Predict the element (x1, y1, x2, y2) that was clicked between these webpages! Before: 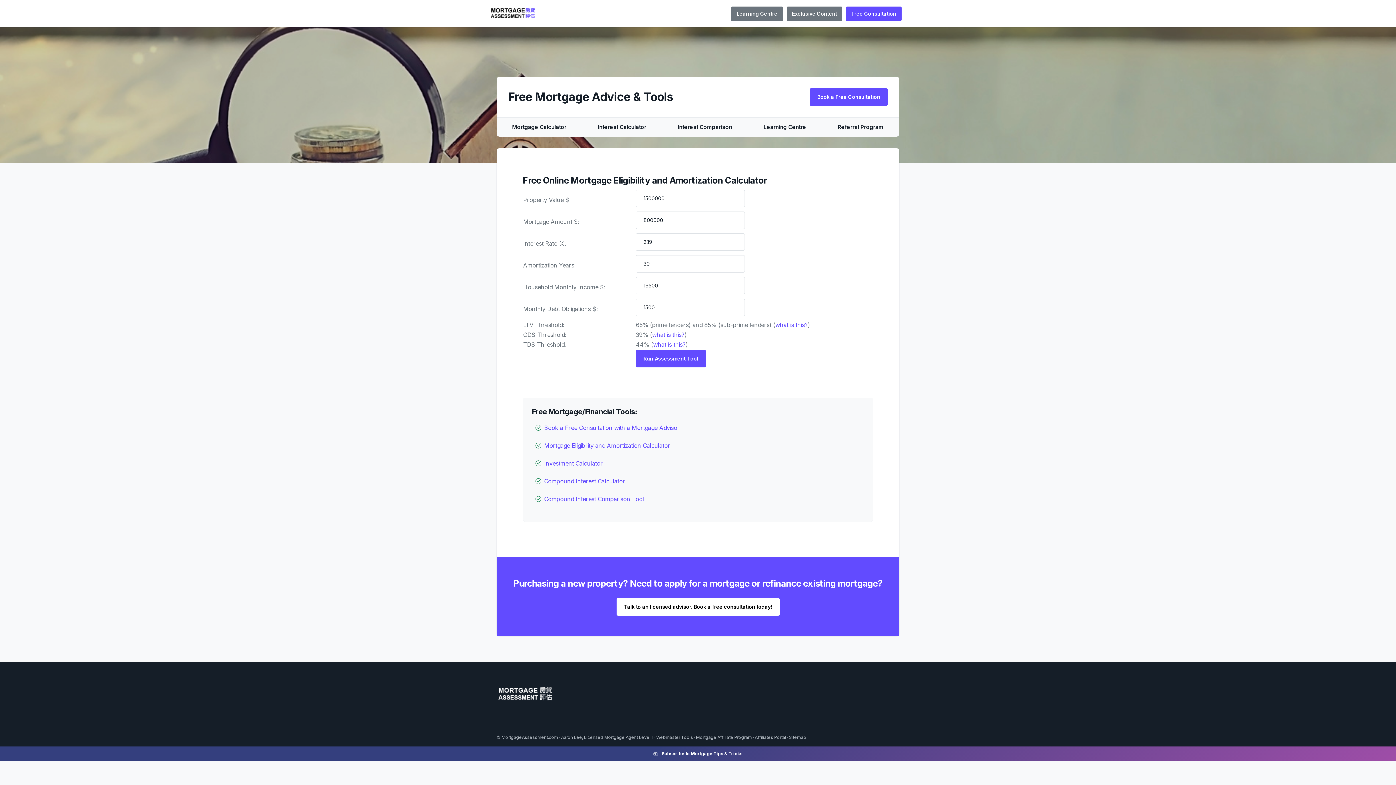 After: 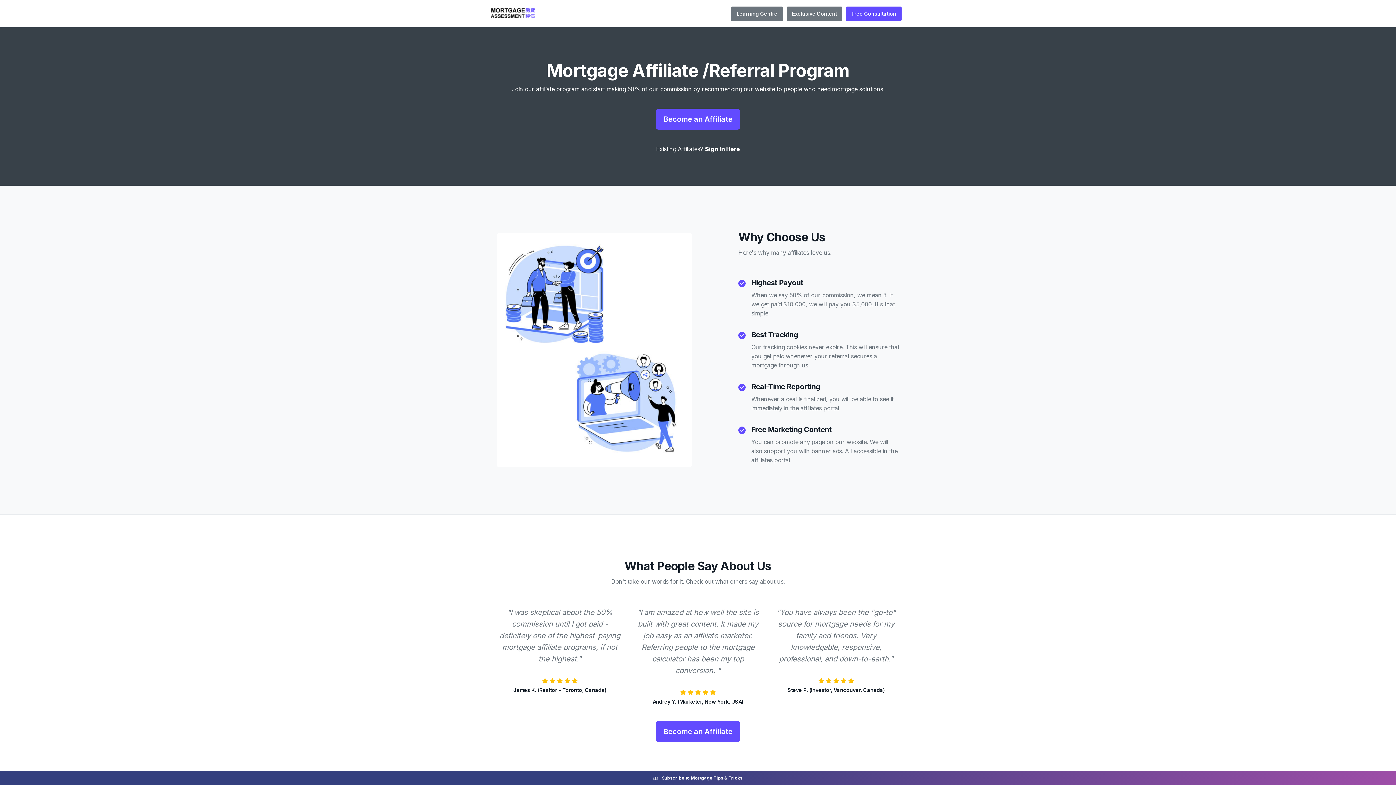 Action: bbox: (696, 734, 752, 740) label: Mortgage Affiliate Program